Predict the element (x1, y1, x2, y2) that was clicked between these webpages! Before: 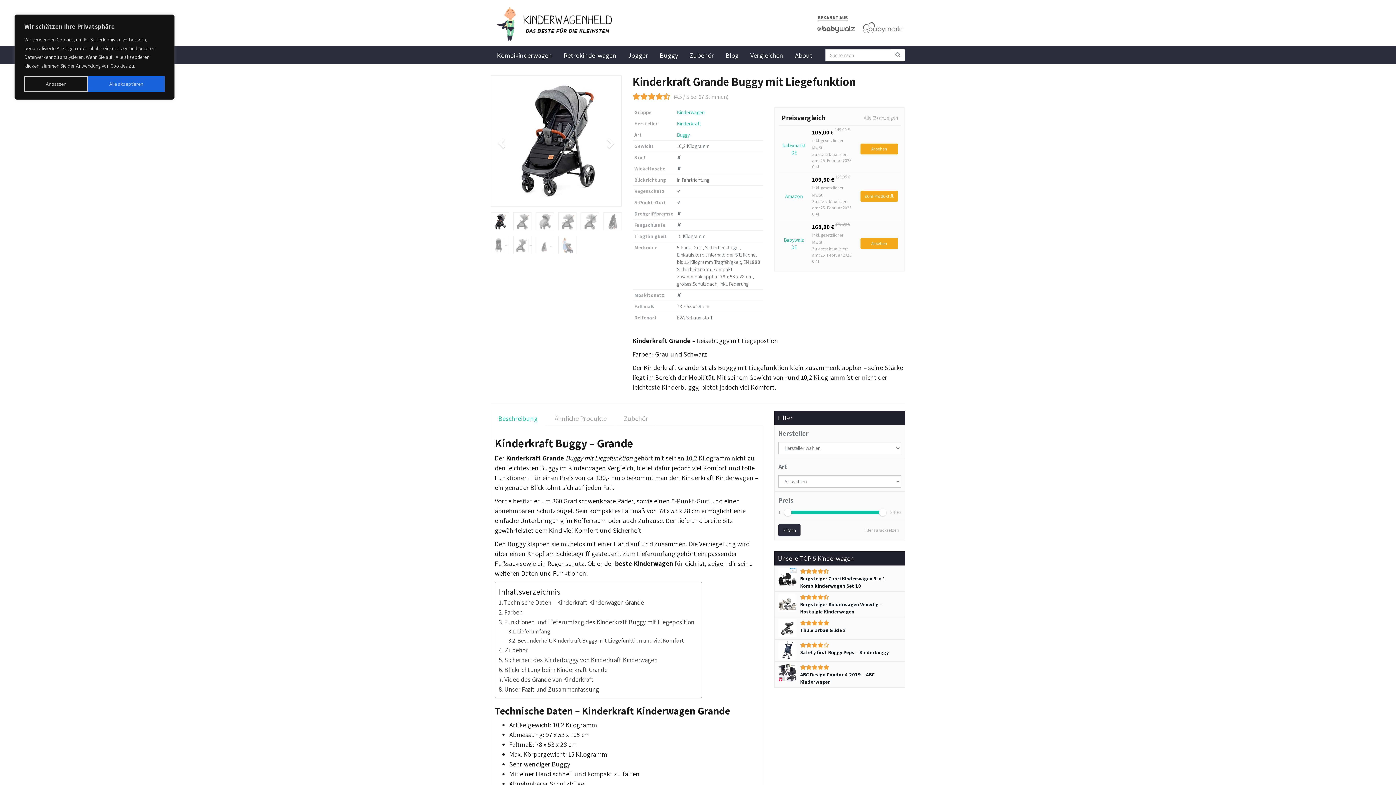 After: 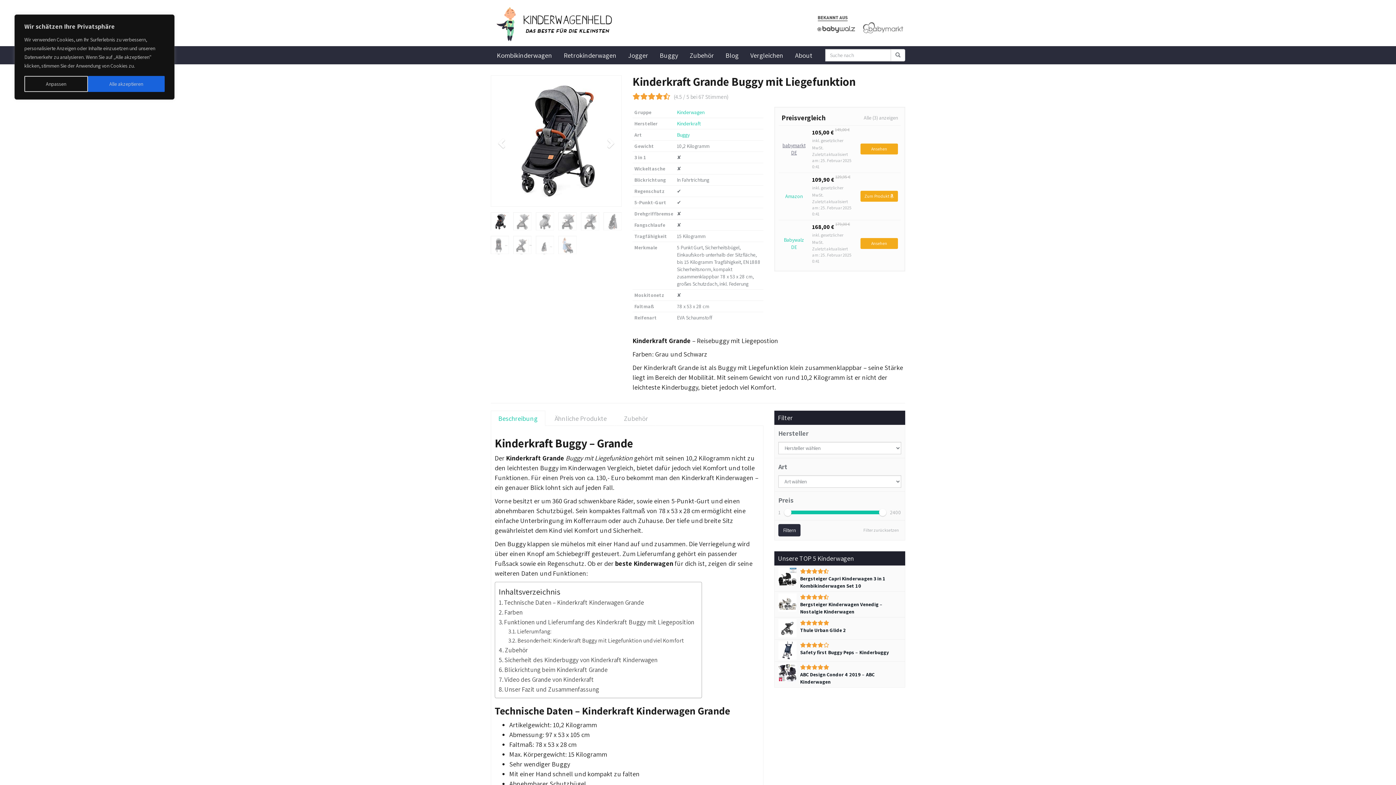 Action: bbox: (781, 141, 806, 156) label: babymarkt DE